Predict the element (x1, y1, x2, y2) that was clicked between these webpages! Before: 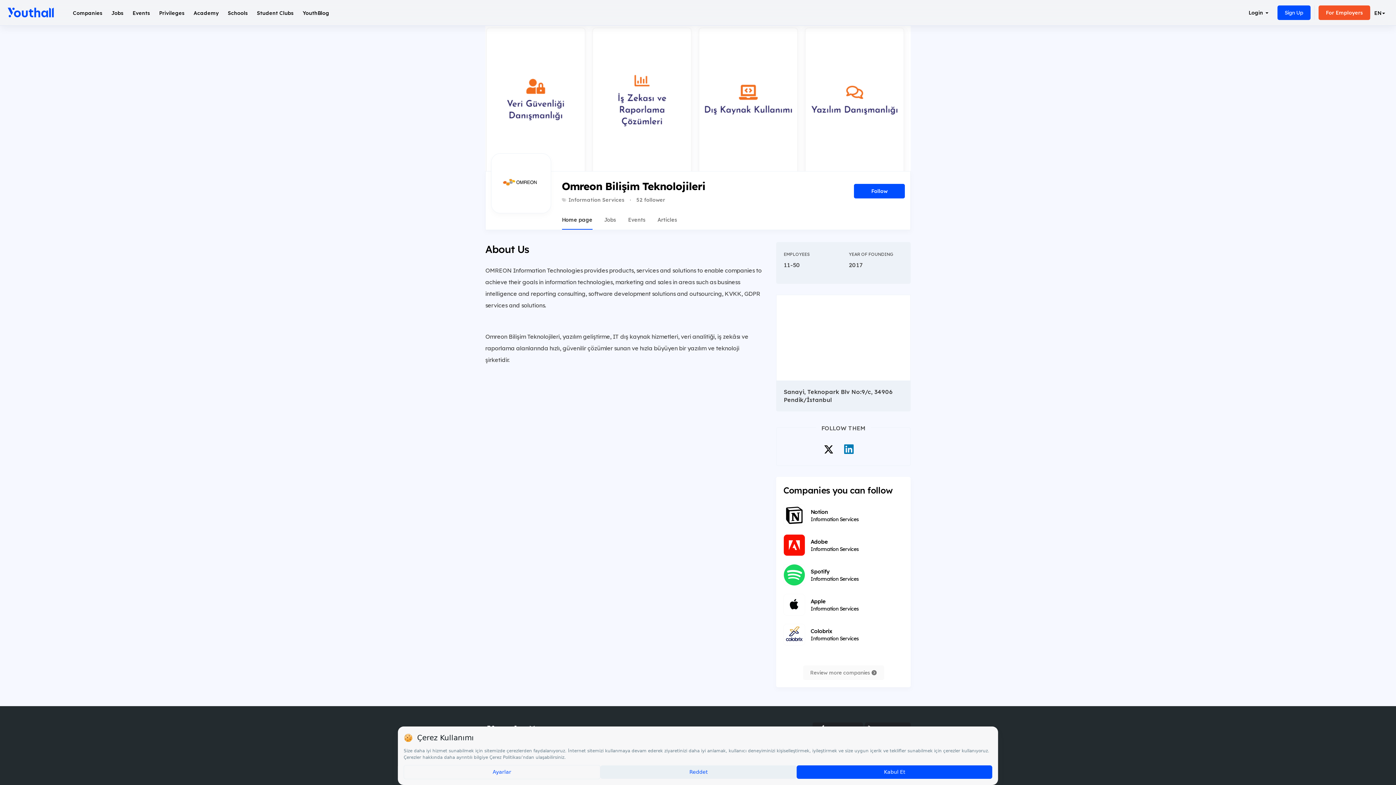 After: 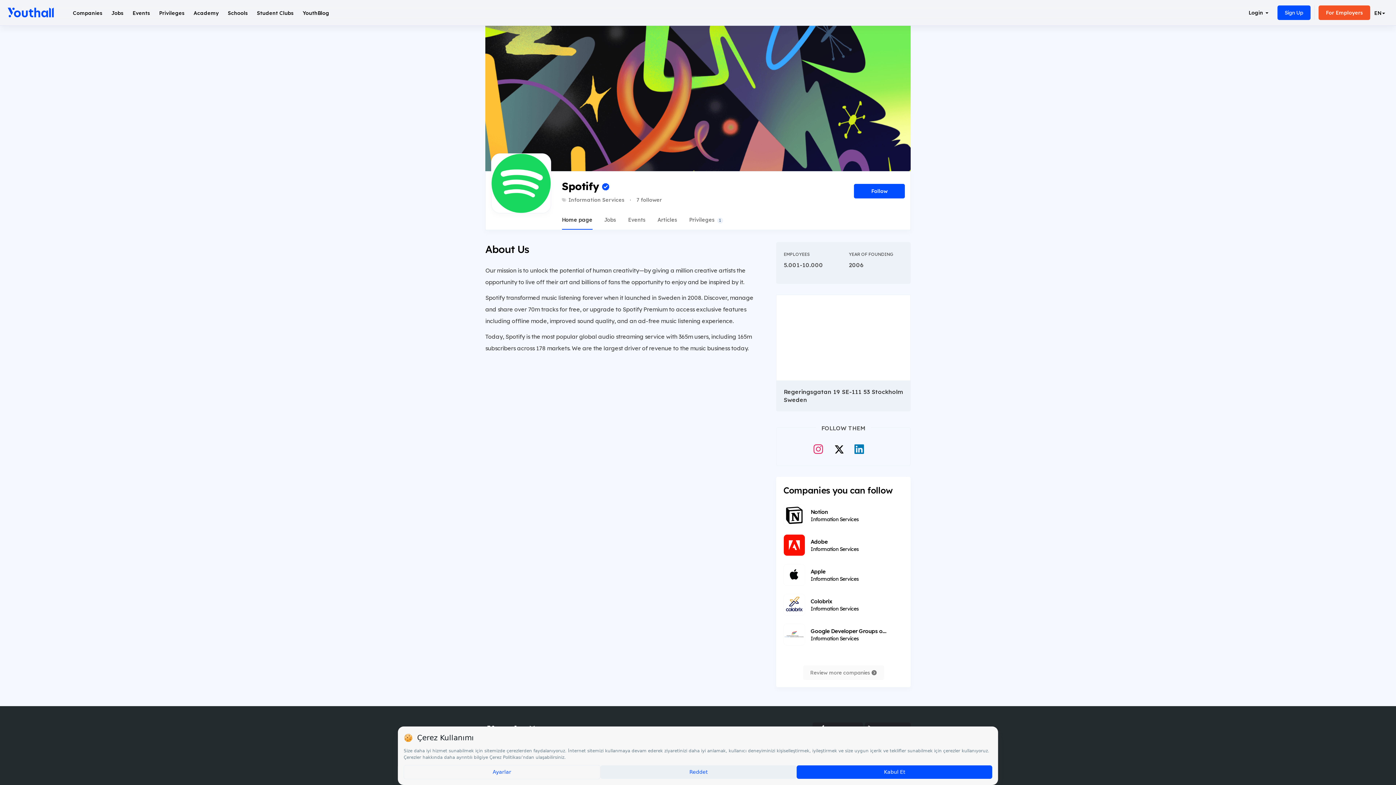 Action: bbox: (783, 570, 805, 578)